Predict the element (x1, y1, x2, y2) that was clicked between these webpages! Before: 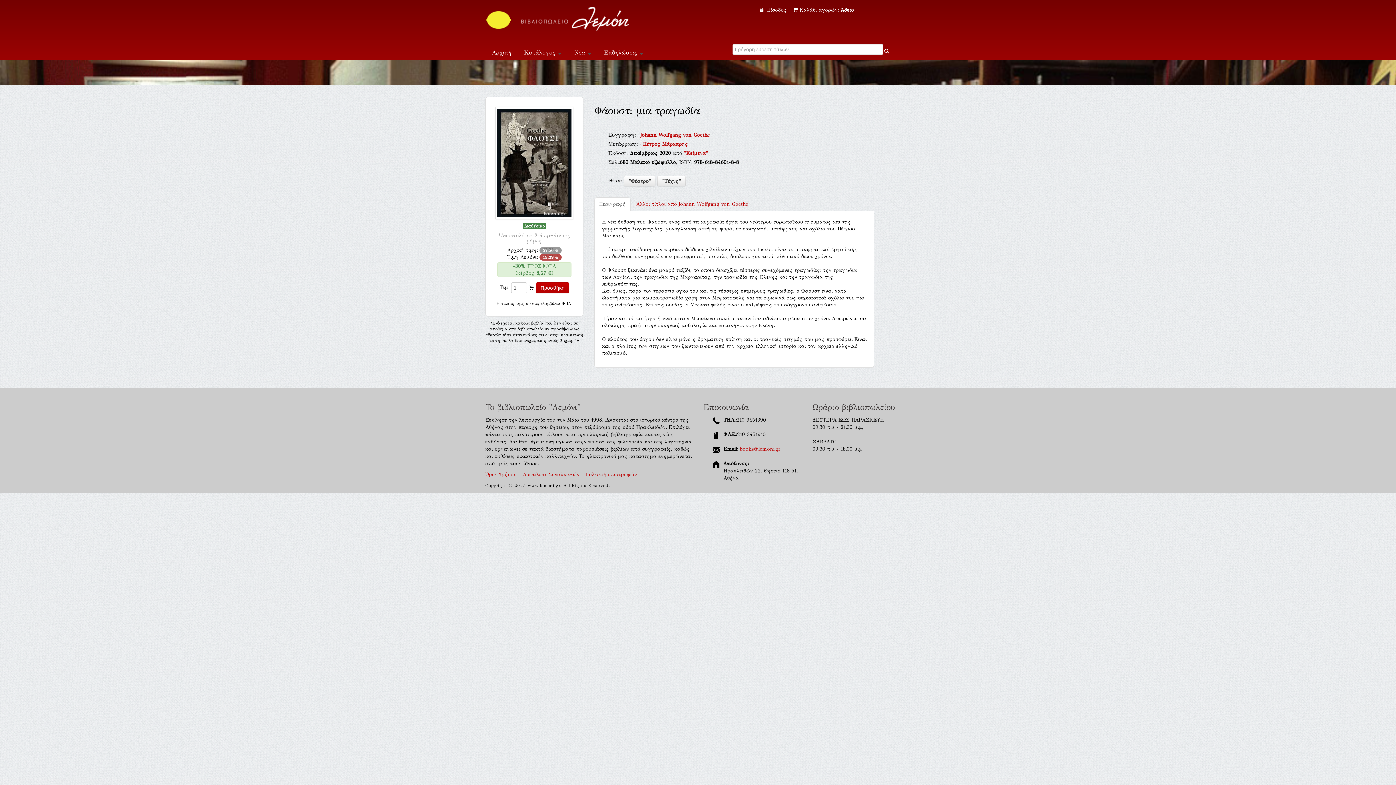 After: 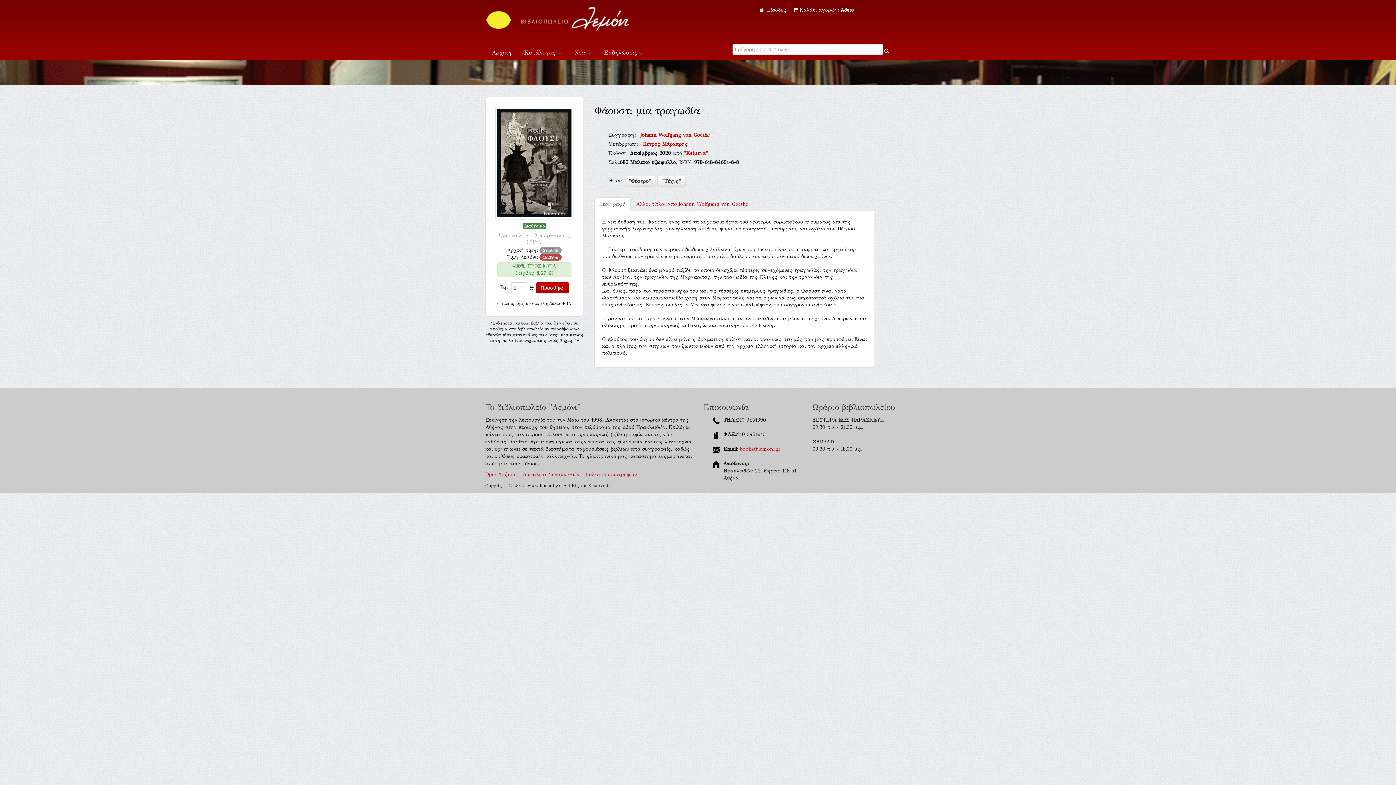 Action: label: Περιγραφή bbox: (594, 197, 630, 211)